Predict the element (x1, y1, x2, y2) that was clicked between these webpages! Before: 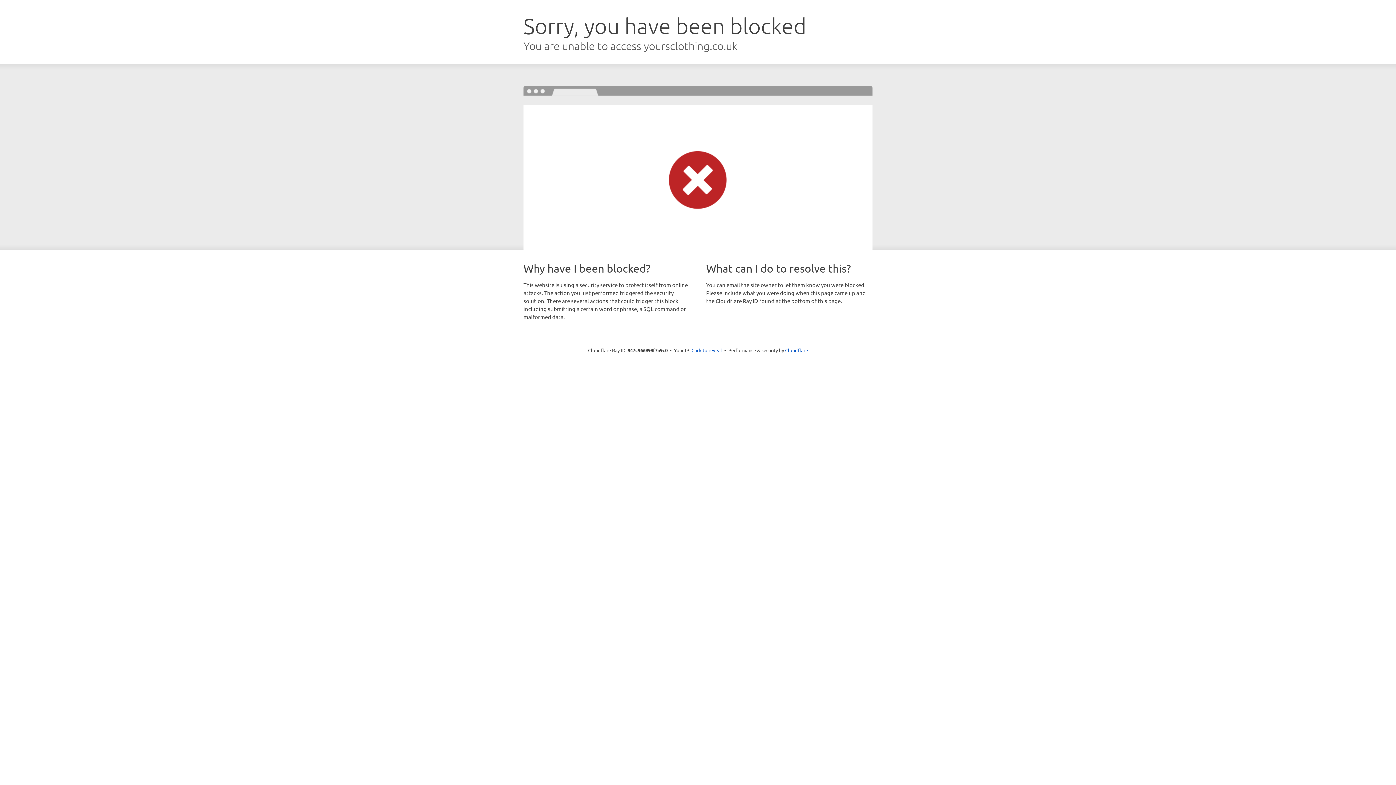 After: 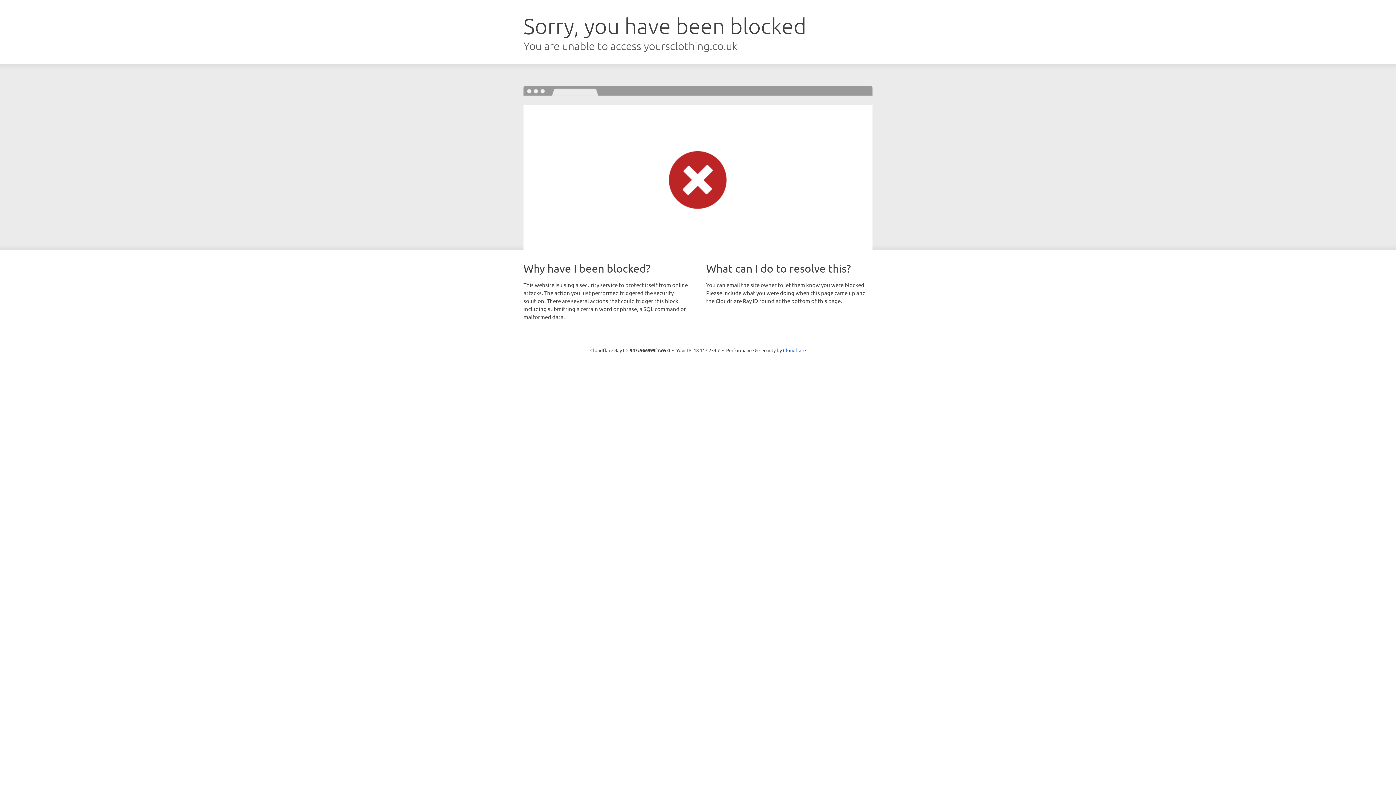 Action: label: Click to reveal bbox: (691, 346, 722, 353)